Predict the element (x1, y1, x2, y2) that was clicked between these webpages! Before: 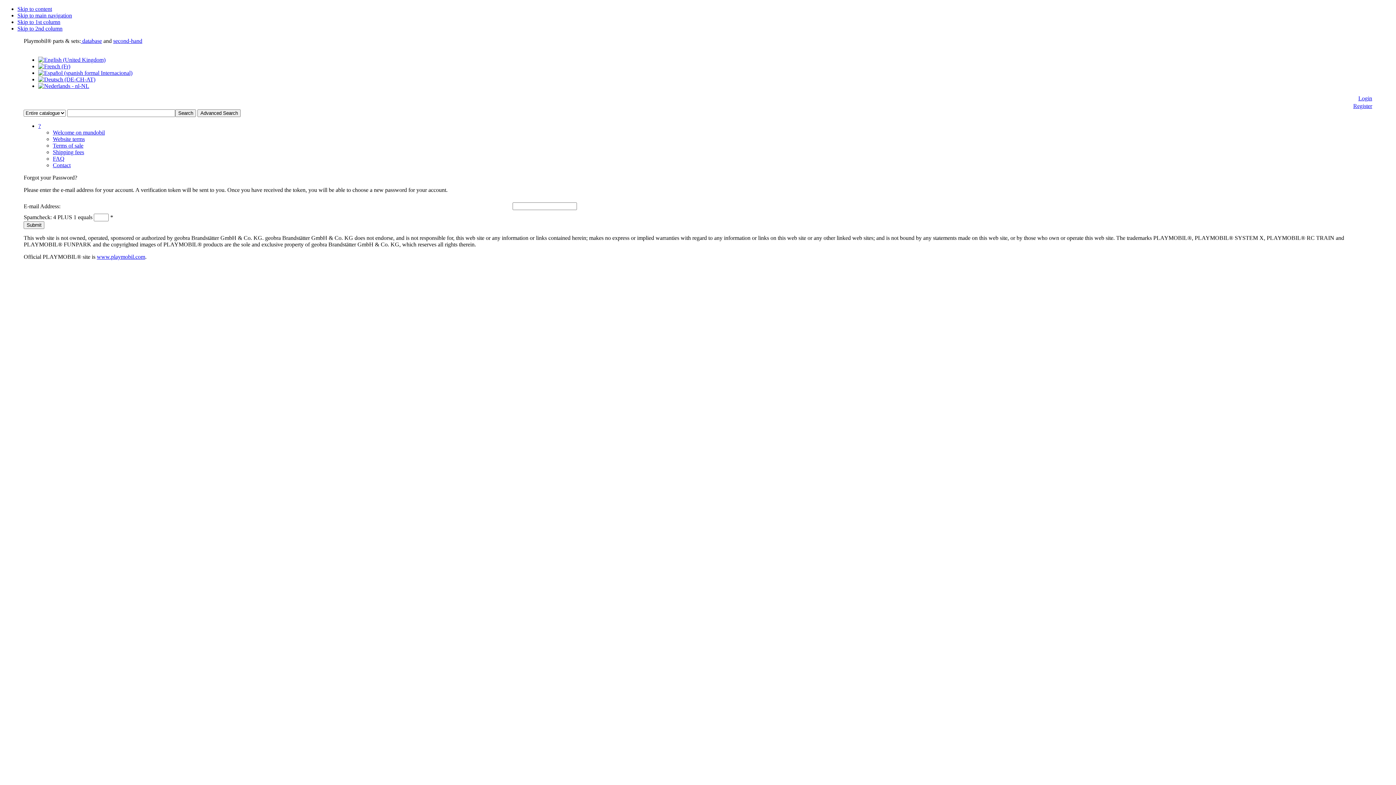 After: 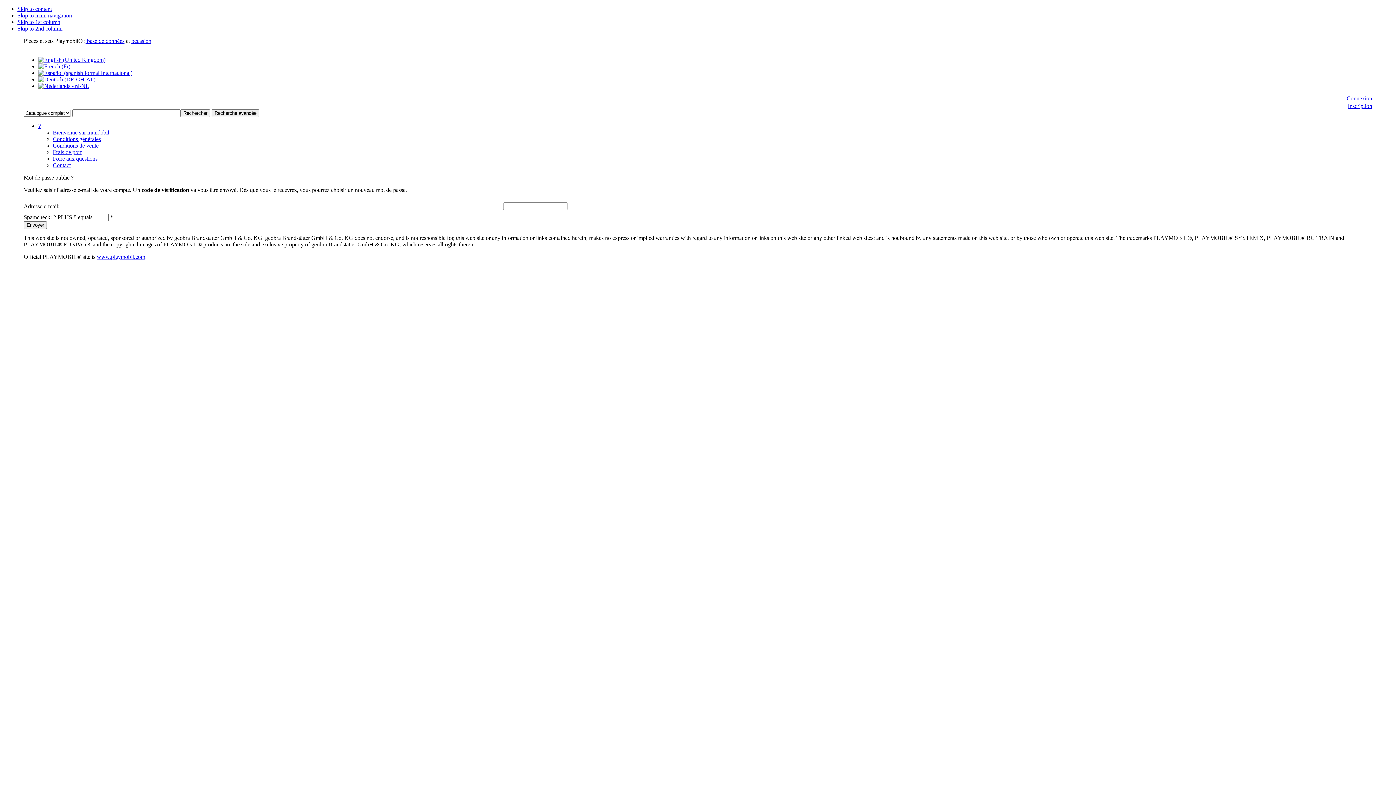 Action: bbox: (38, 63, 70, 69)